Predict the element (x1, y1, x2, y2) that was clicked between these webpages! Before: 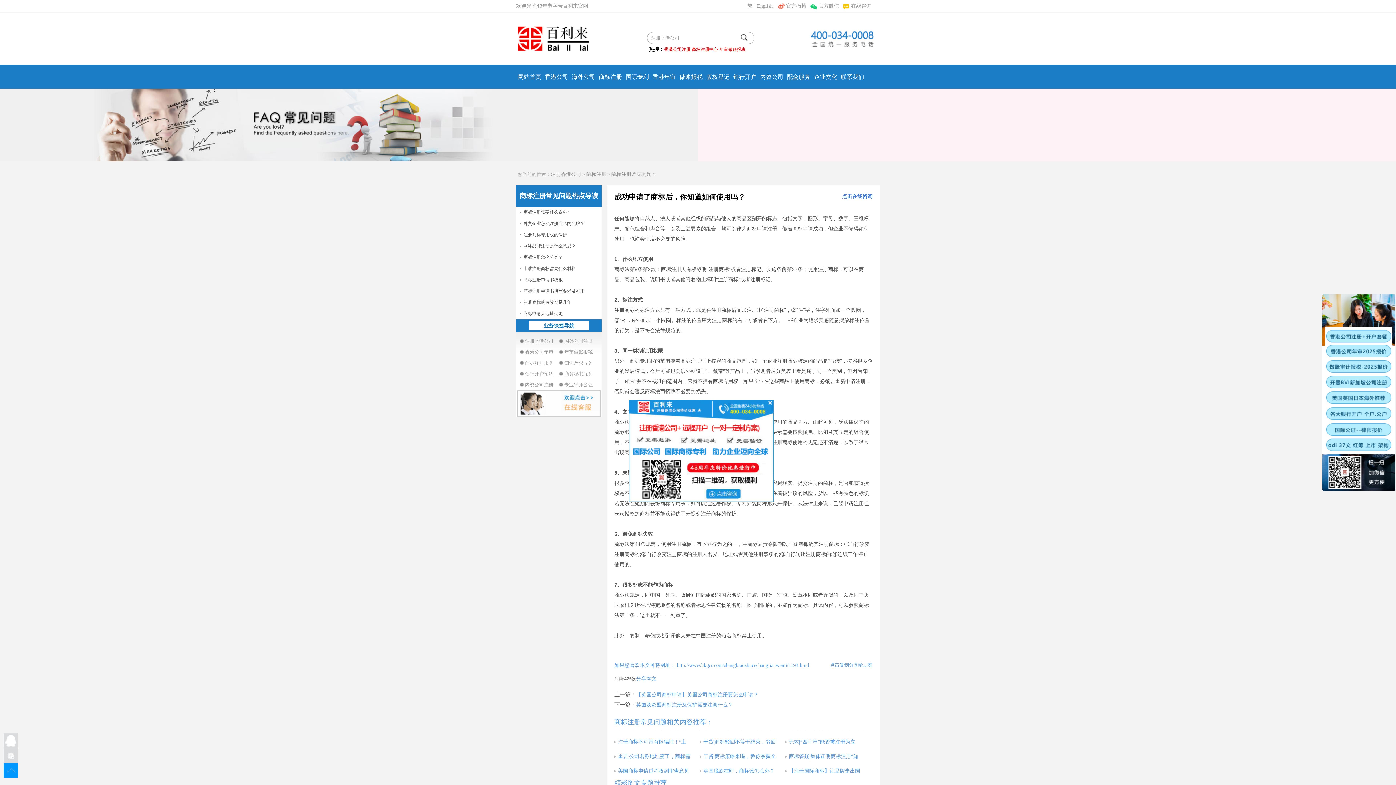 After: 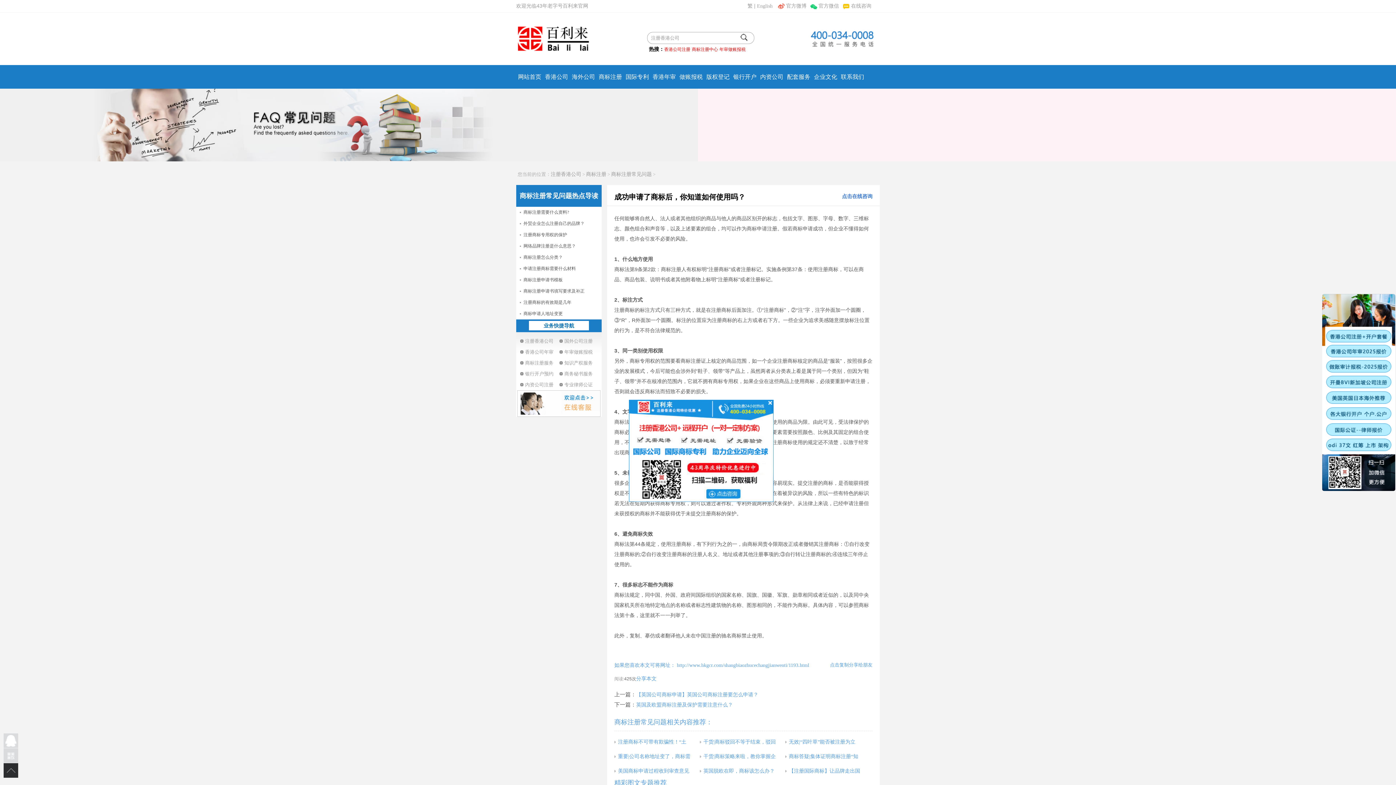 Action: bbox: (3, 763, 18, 778)